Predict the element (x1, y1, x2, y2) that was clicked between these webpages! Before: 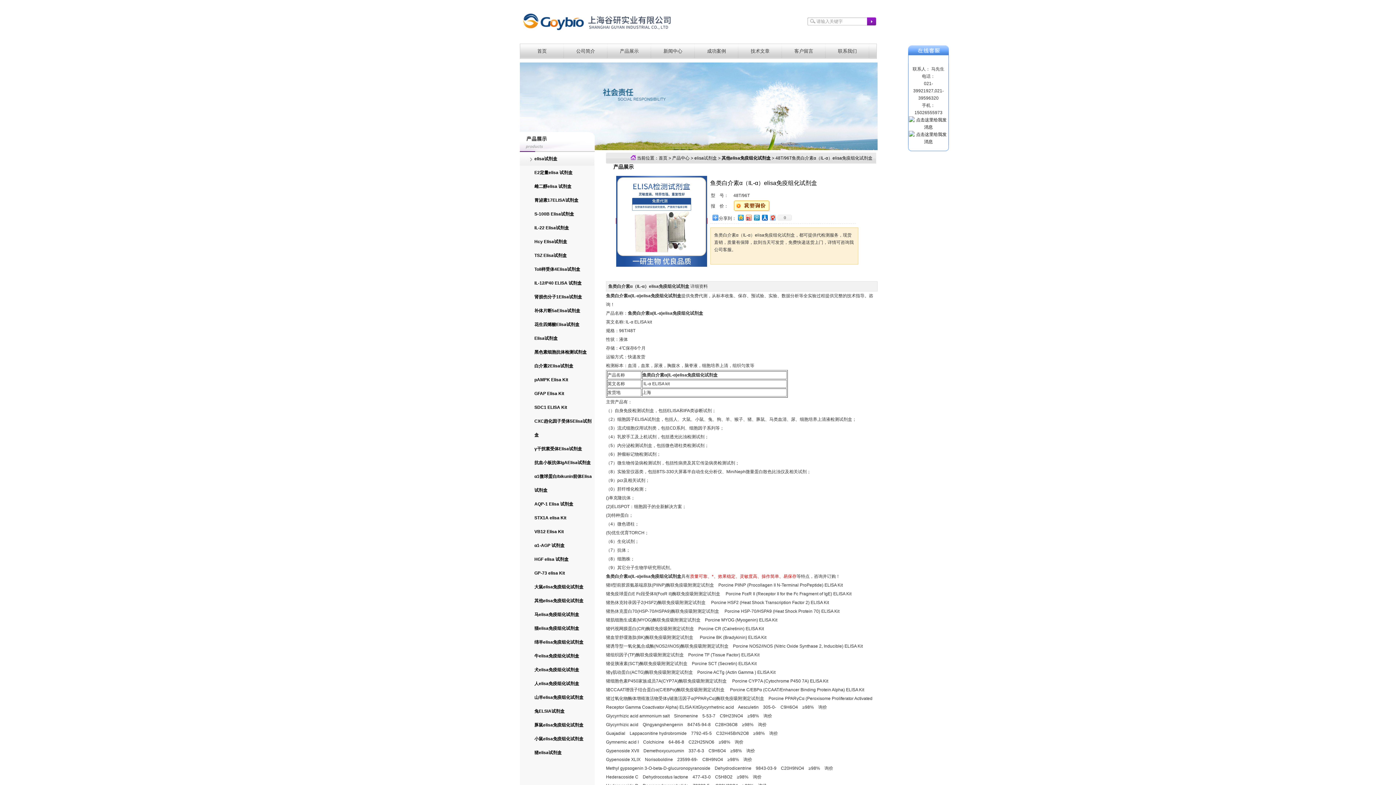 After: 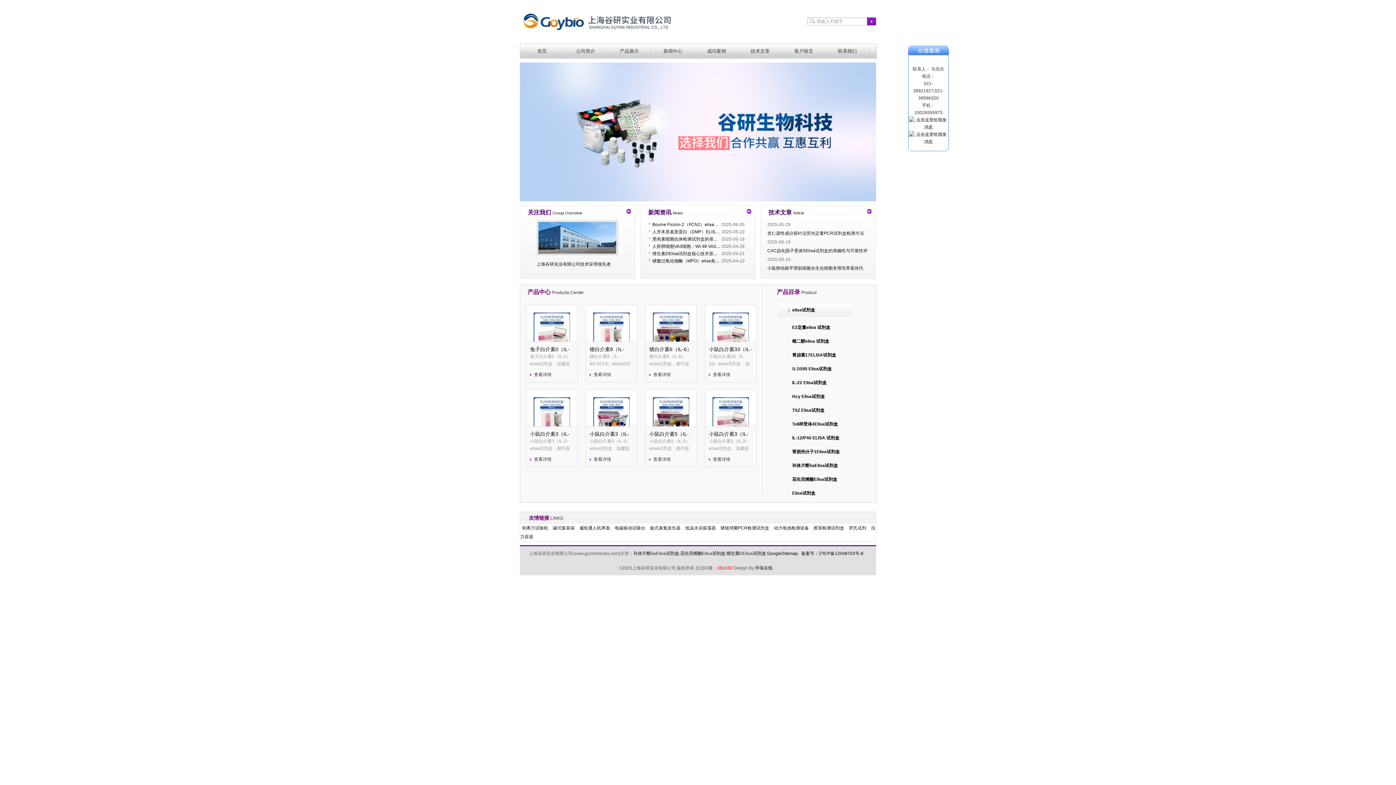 Action: bbox: (520, 7, 689, 12)